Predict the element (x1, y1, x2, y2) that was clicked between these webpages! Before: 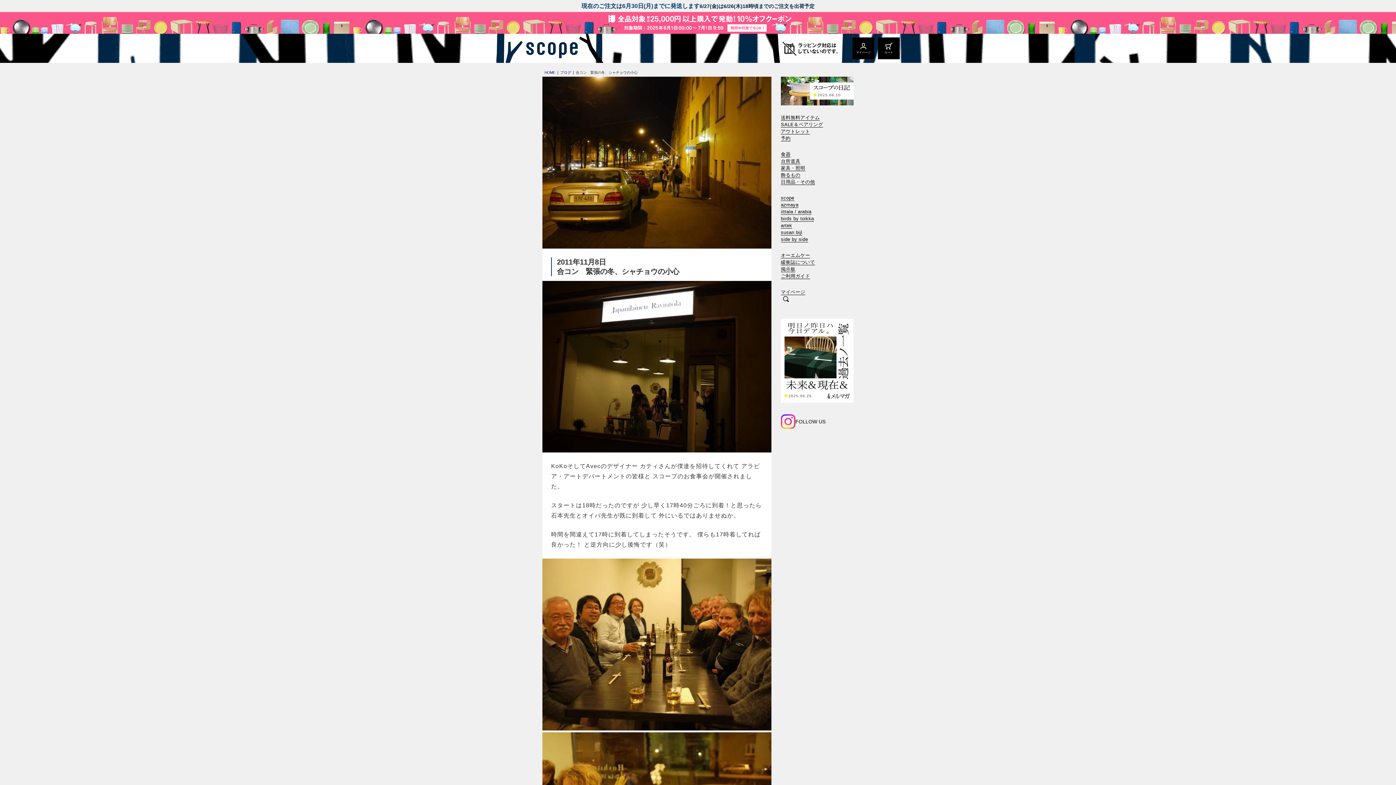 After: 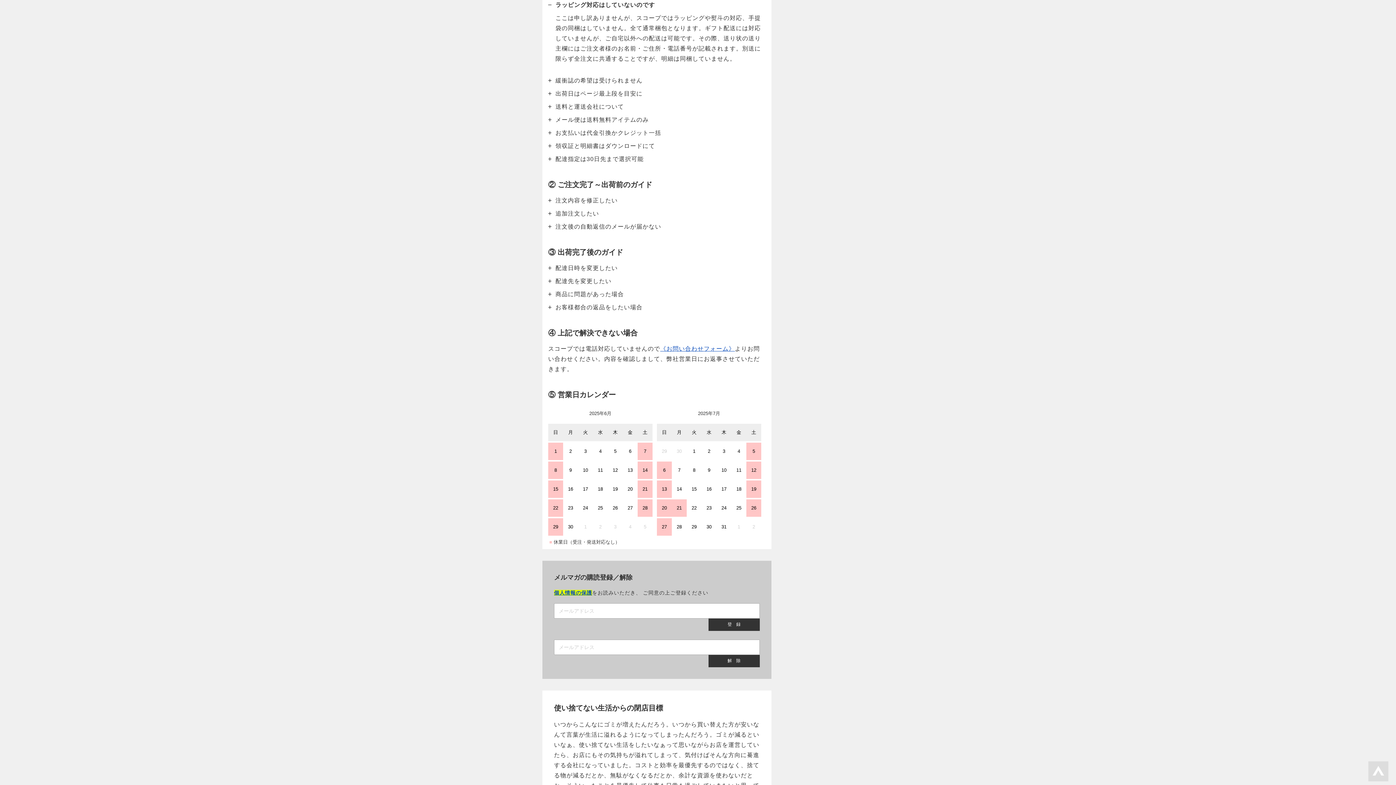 Action: bbox: (772, 33, 849, 62)